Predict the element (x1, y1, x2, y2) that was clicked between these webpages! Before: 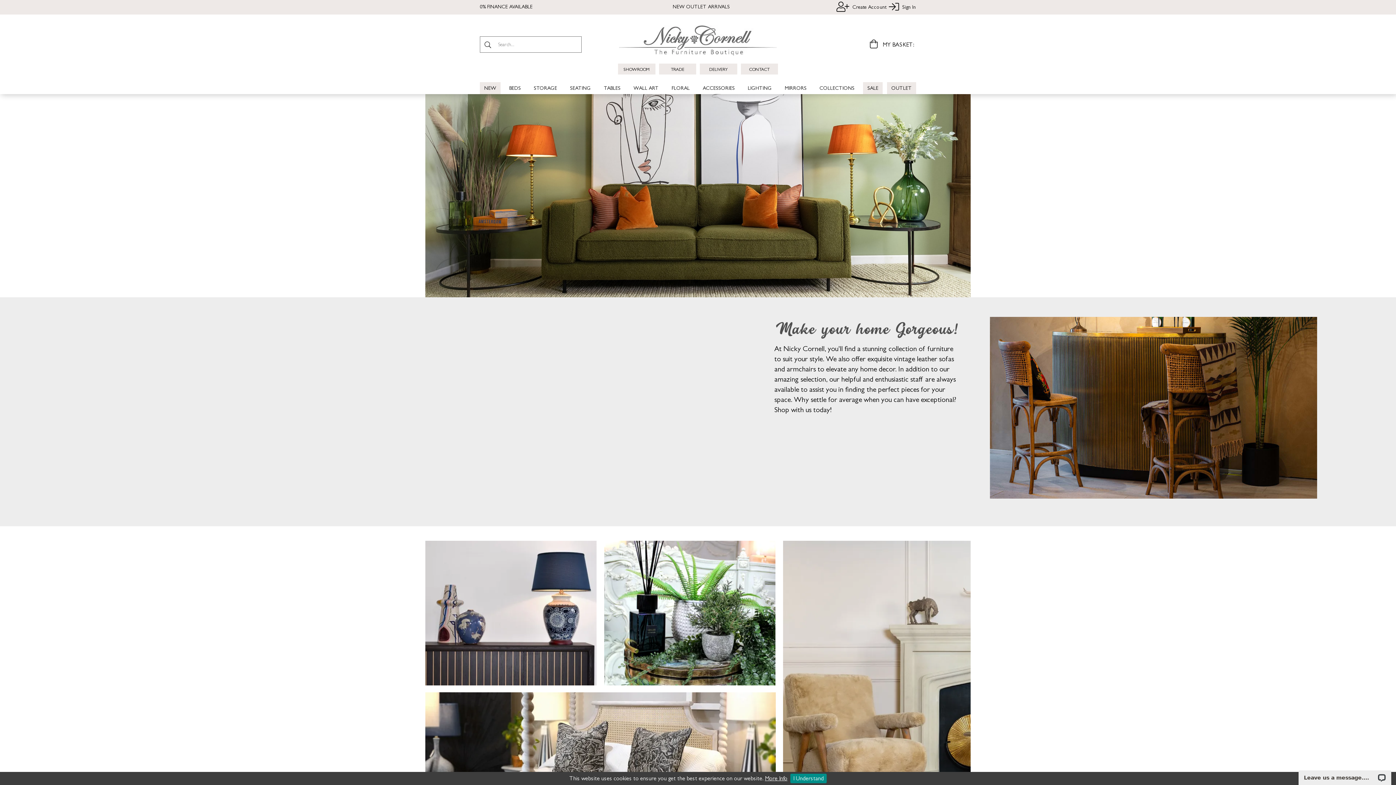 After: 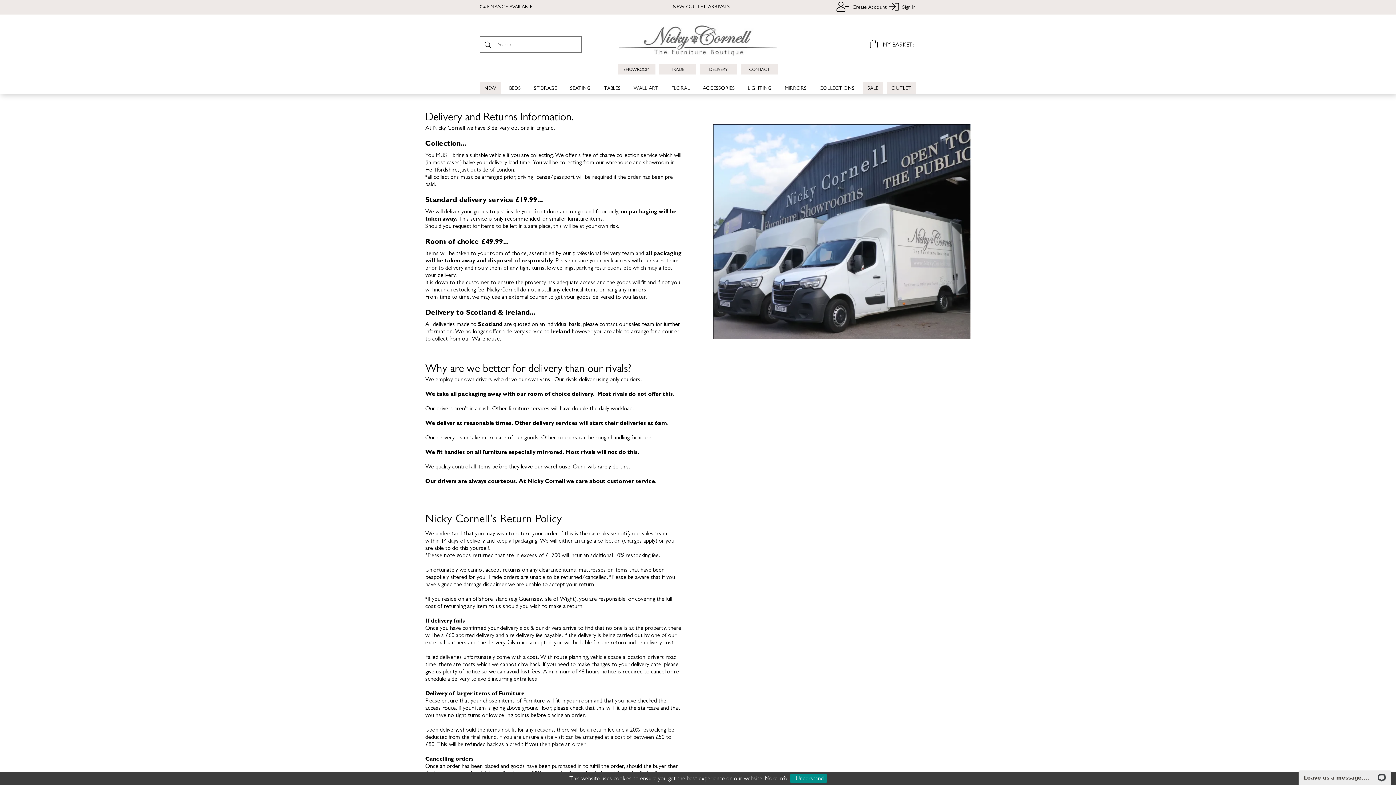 Action: label: DELIVERY bbox: (709, 66, 727, 72)